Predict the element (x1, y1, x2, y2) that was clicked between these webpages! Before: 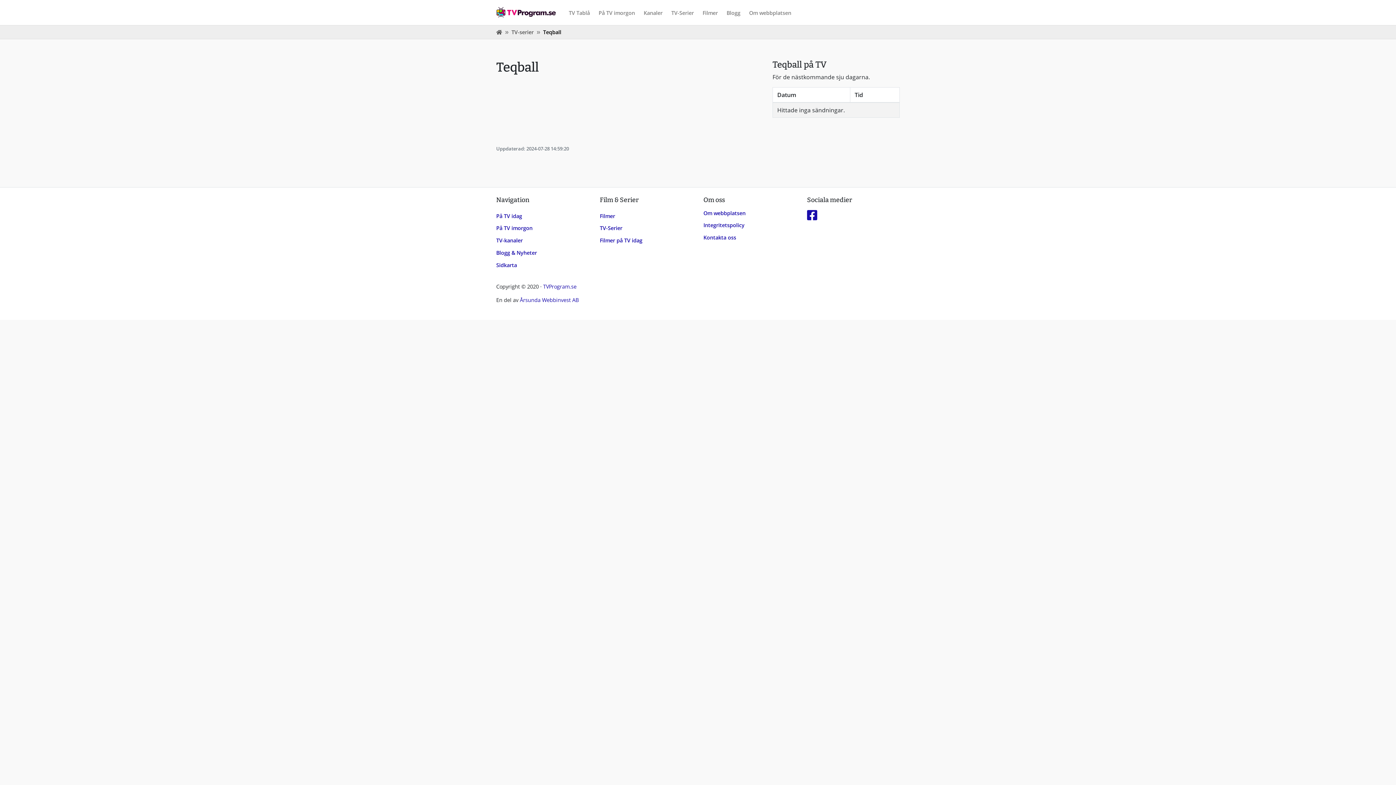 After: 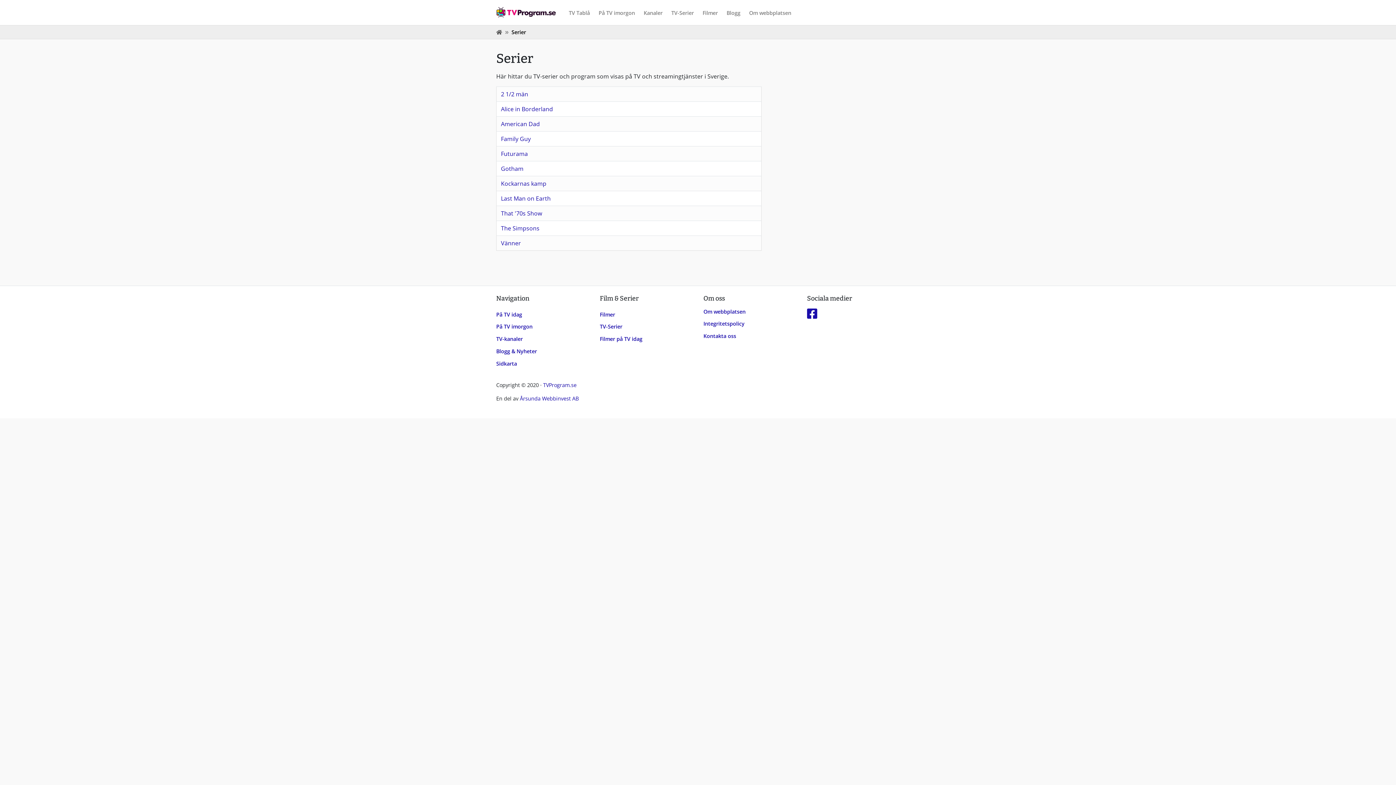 Action: label: TV-Serier bbox: (667, 5, 698, 19)